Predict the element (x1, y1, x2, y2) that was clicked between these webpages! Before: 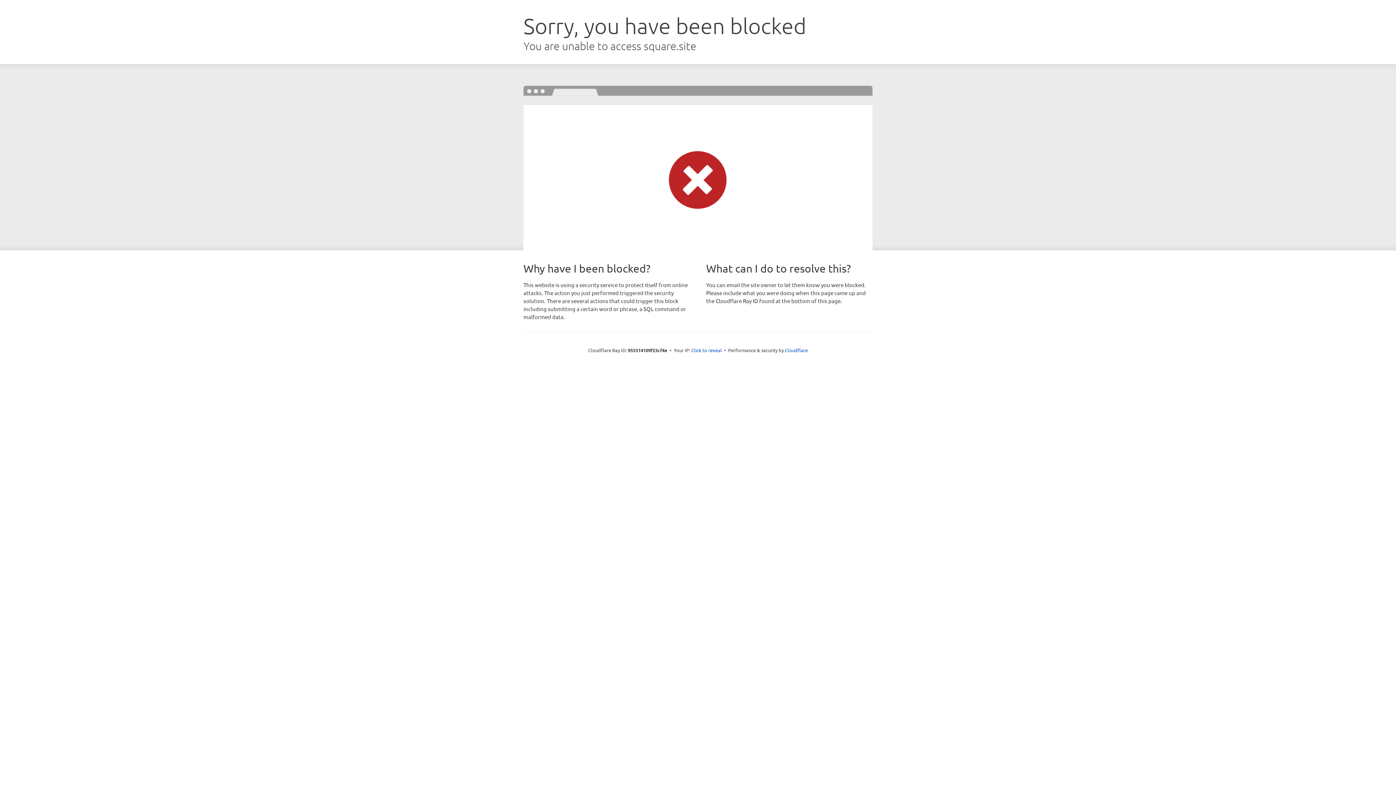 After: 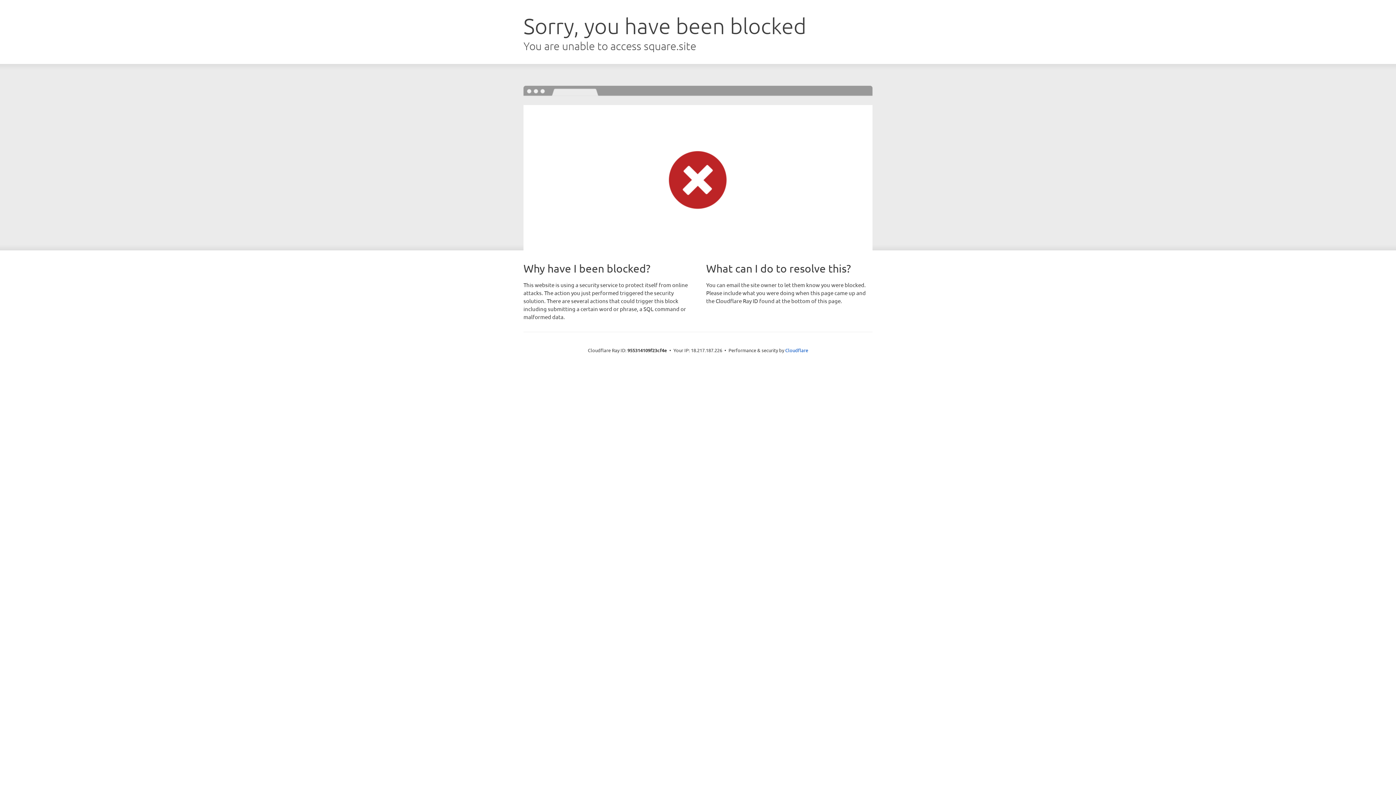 Action: label: Click to reveal bbox: (691, 346, 722, 353)